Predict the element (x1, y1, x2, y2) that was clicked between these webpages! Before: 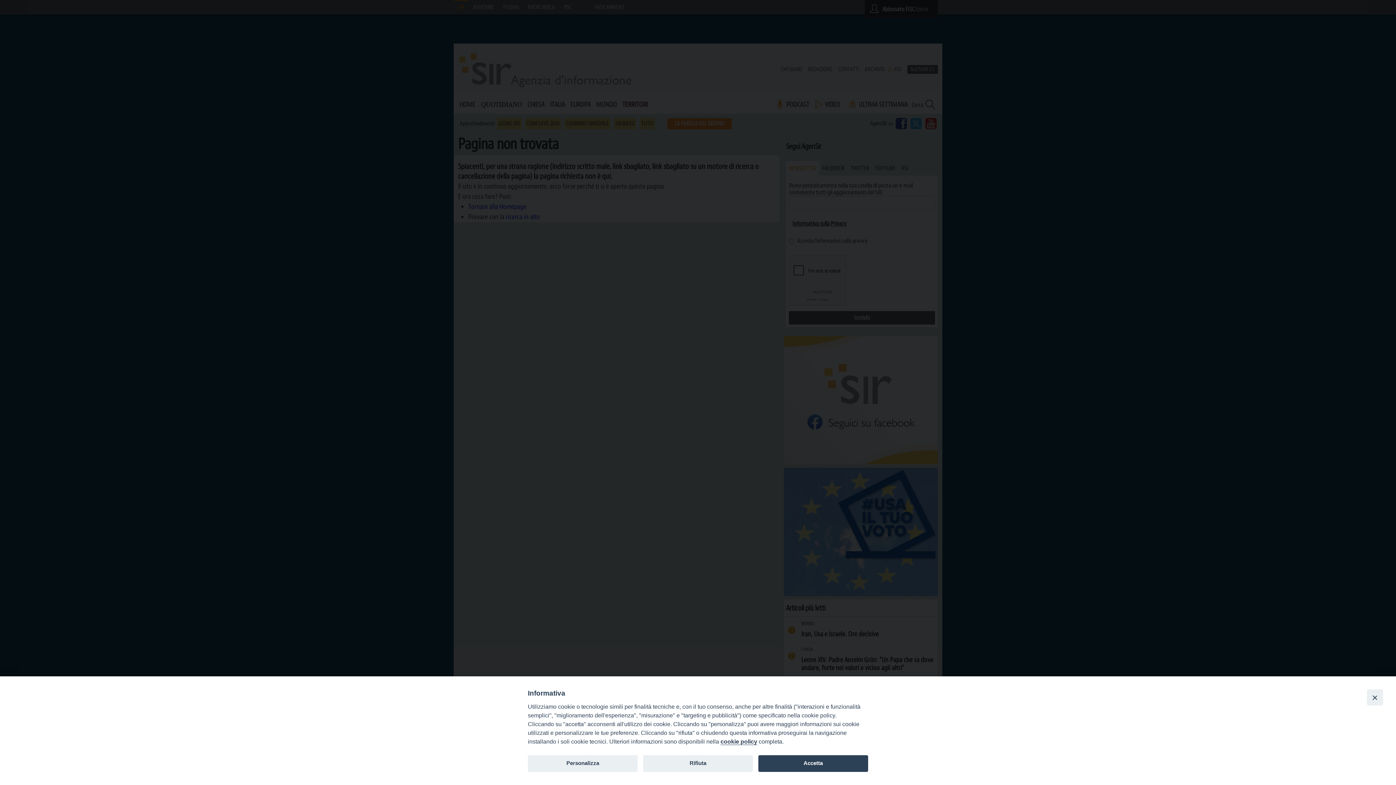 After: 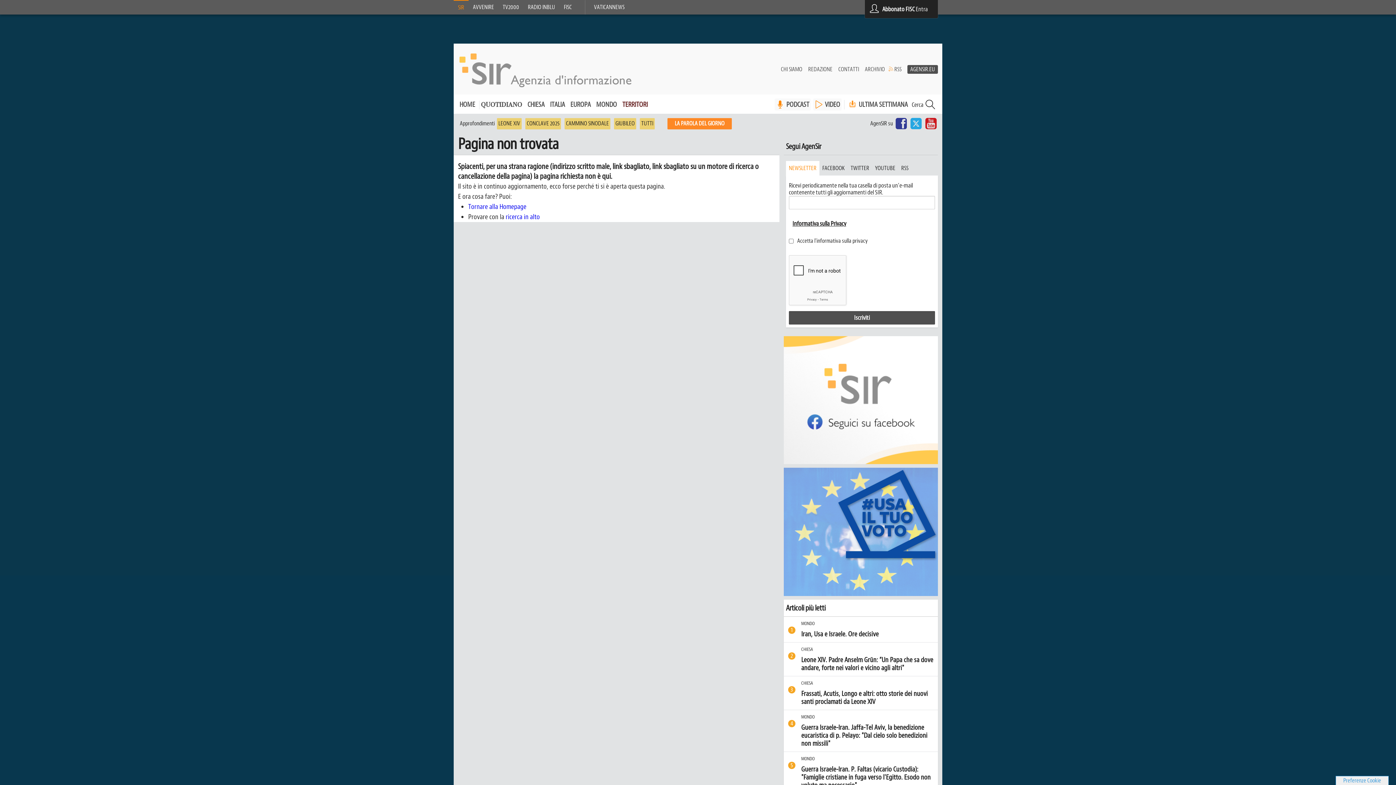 Action: label: Close bbox: (1367, 689, 1383, 705)